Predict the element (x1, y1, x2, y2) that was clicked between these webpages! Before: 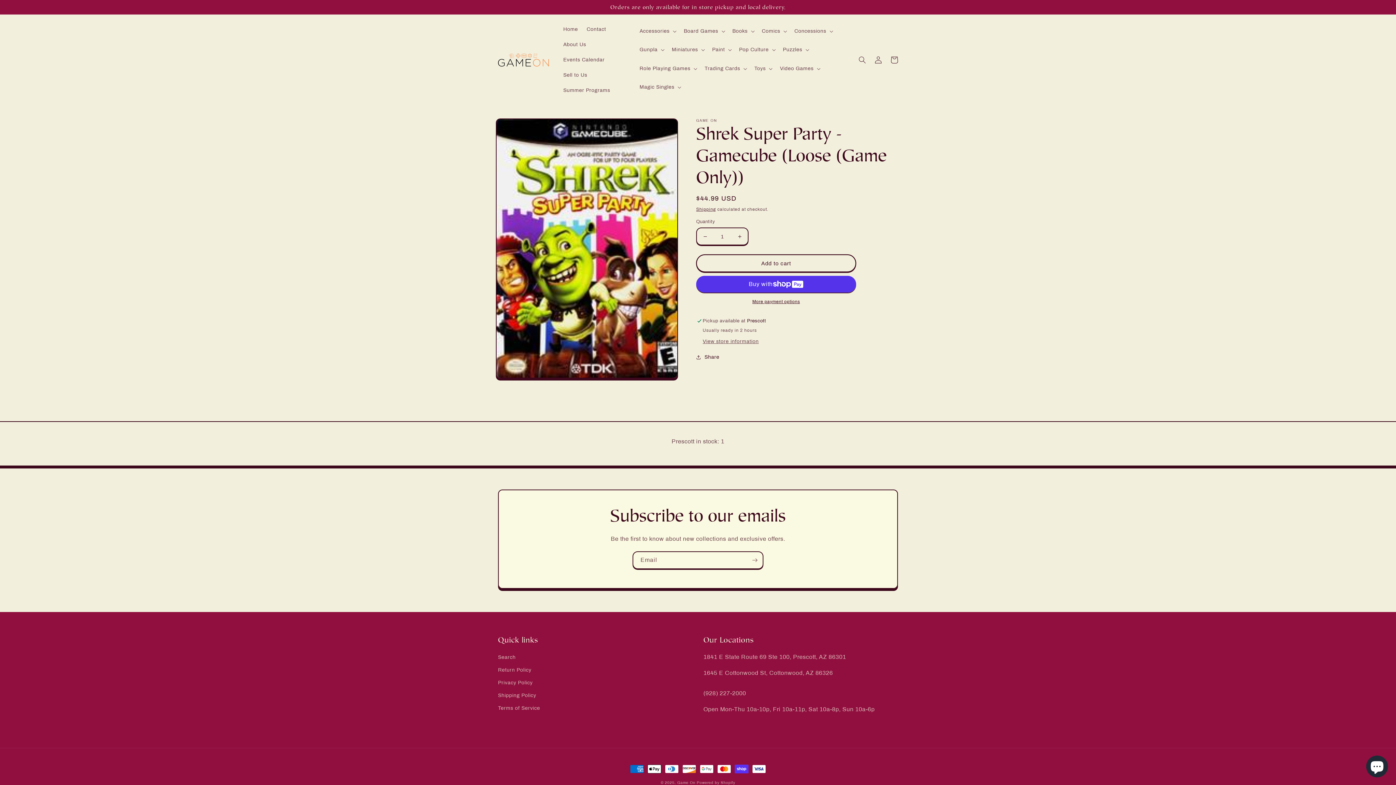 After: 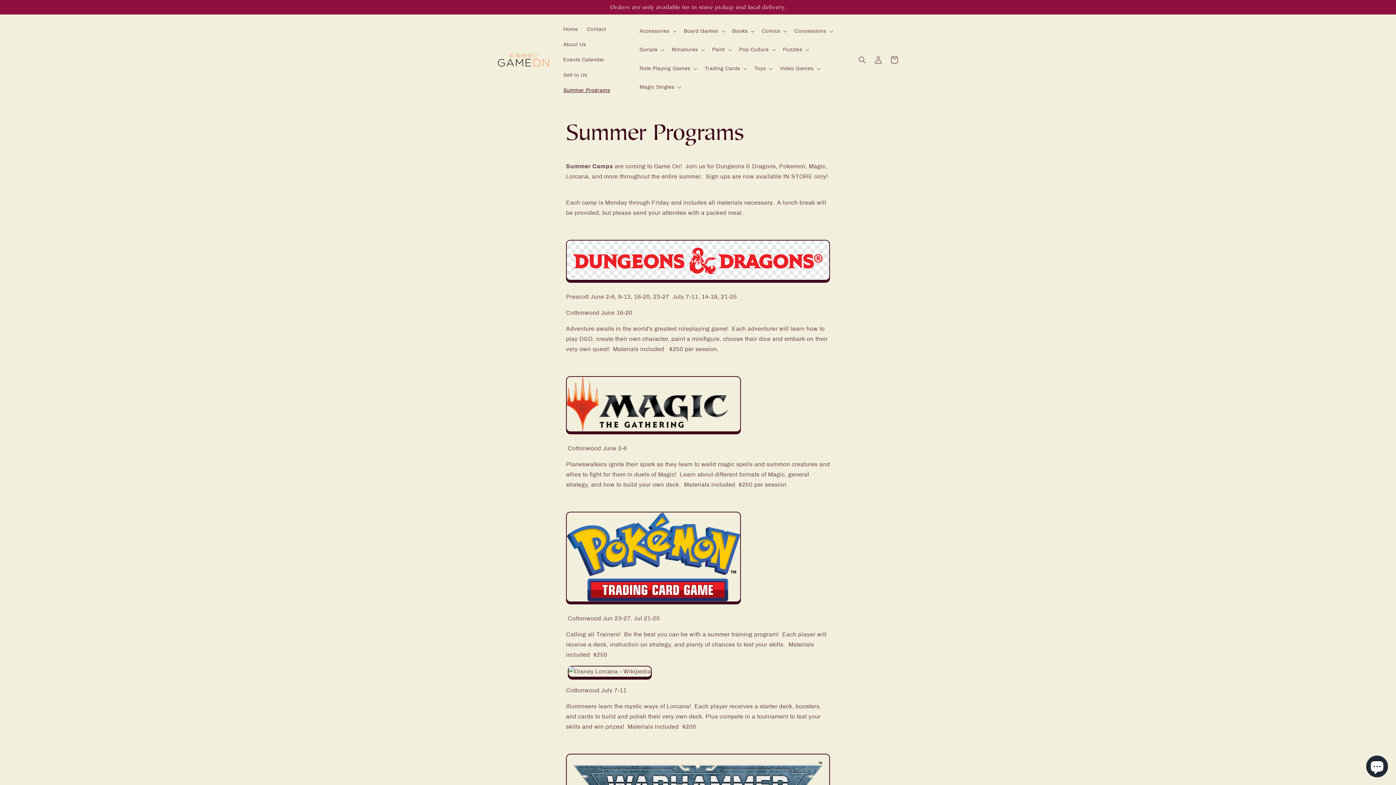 Action: bbox: (559, 82, 614, 98) label: Summer Programs